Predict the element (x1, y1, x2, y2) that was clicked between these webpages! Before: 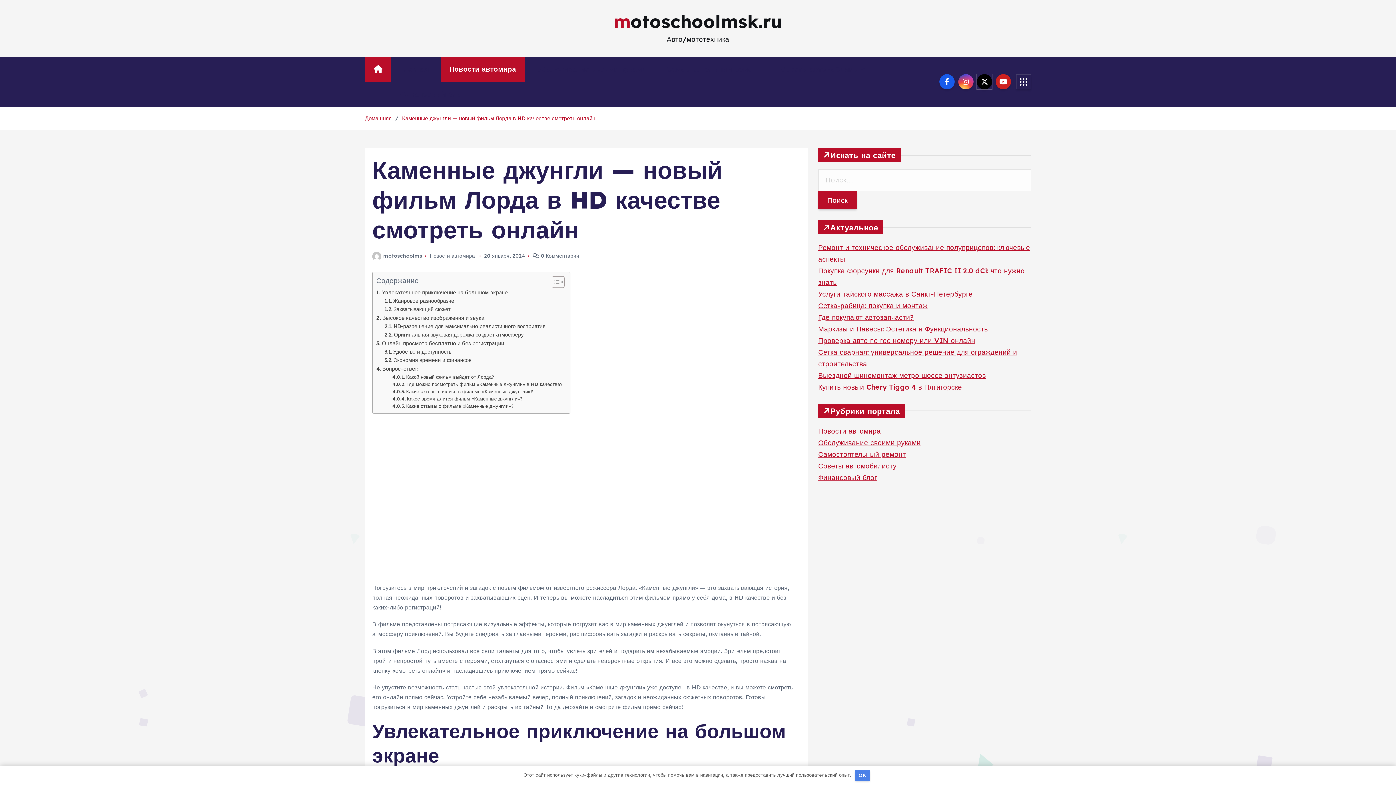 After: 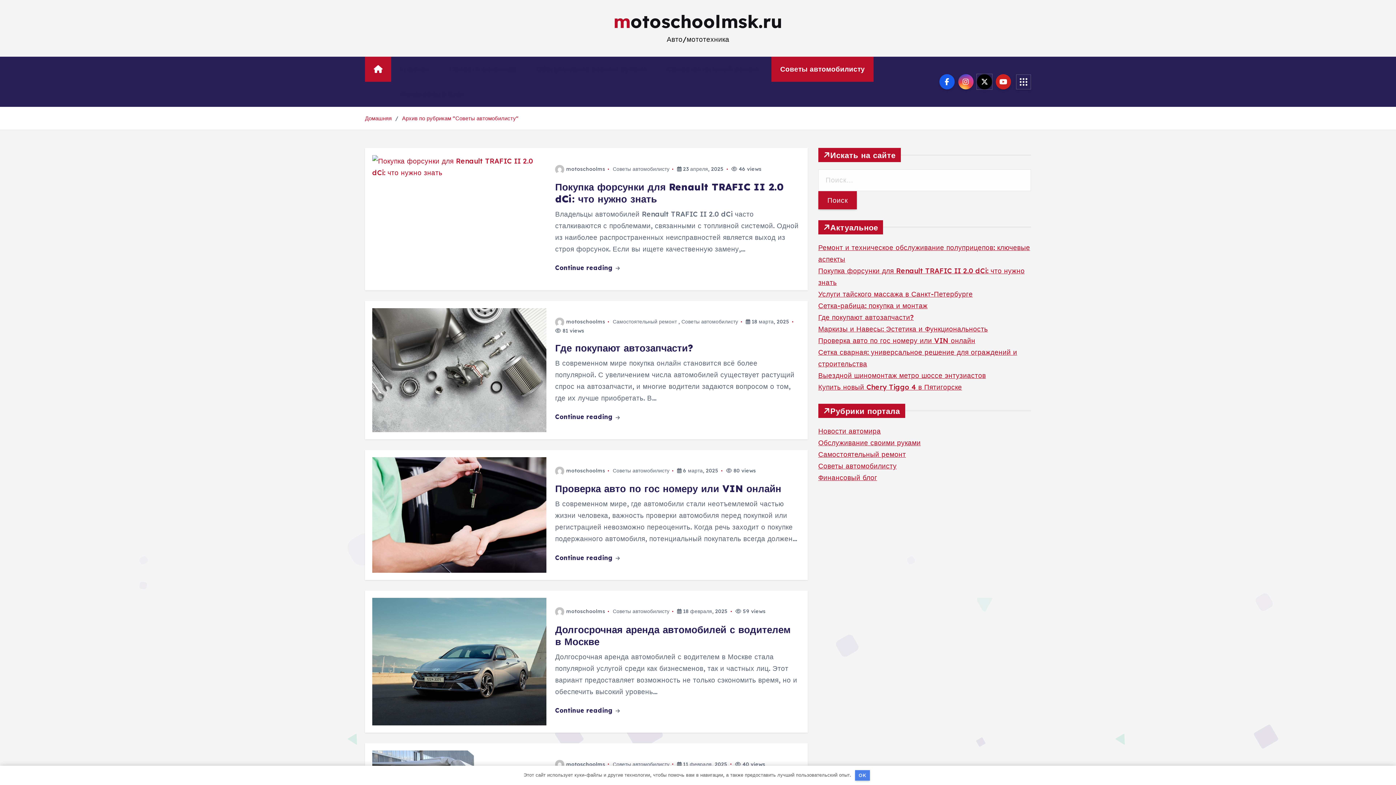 Action: bbox: (818, 461, 896, 470) label: Советы автомобилисту